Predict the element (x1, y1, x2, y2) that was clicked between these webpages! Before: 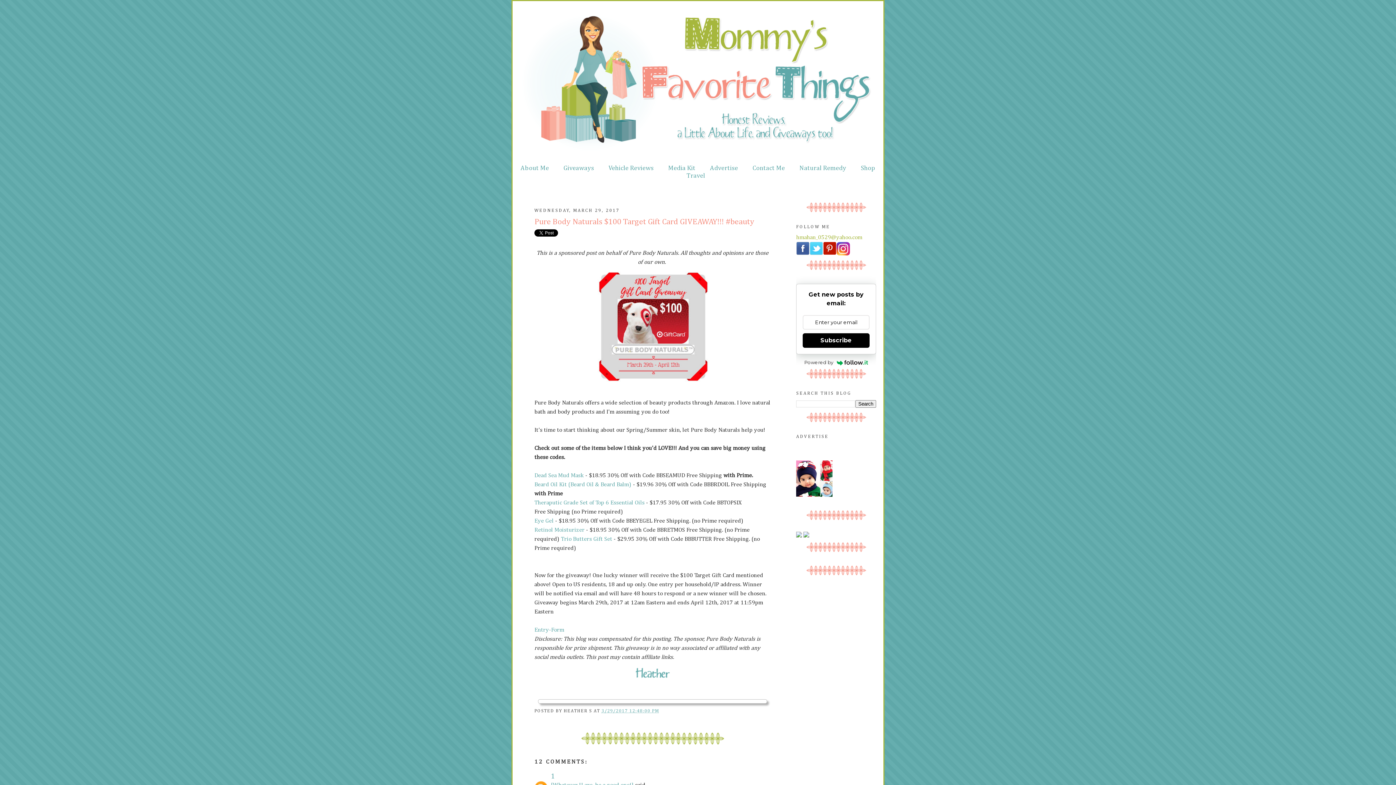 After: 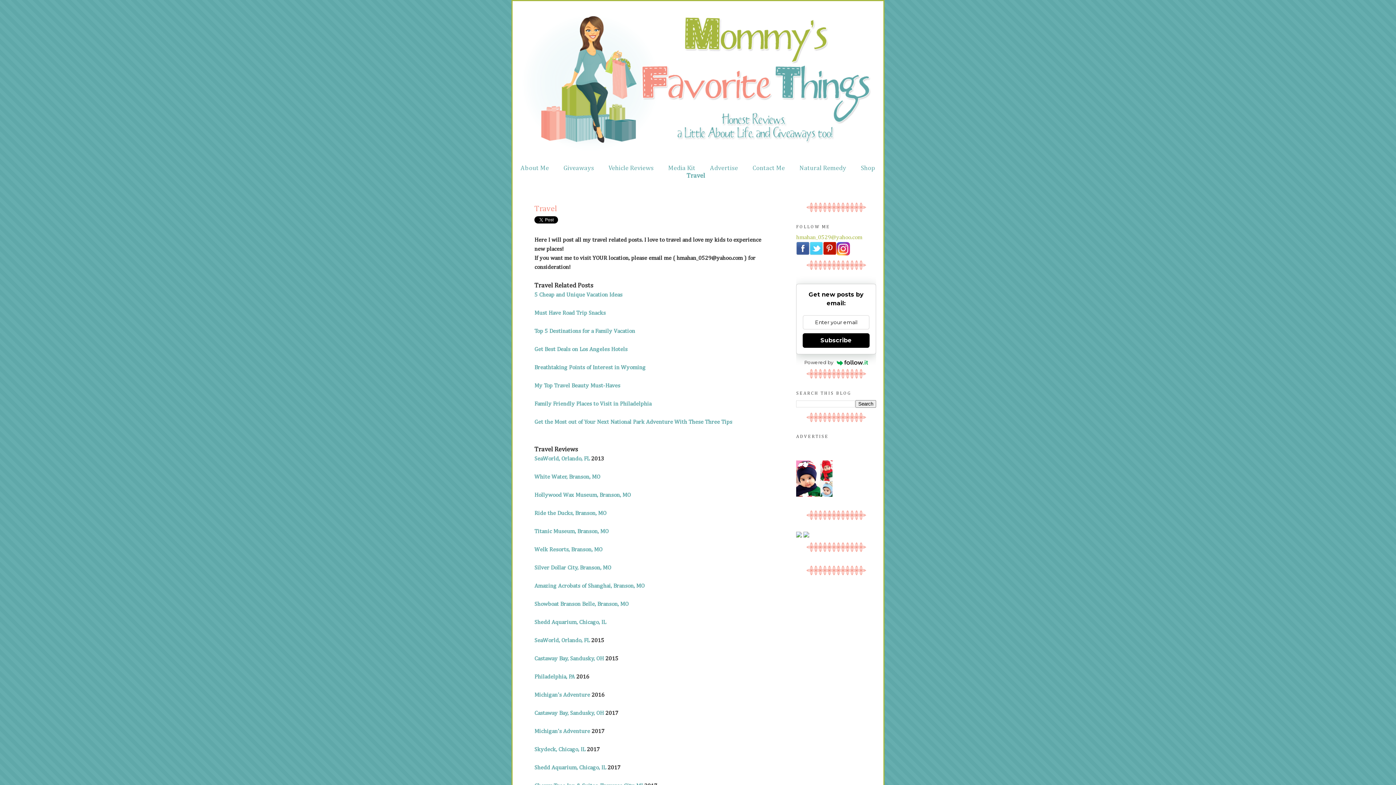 Action: label: Travel bbox: (686, 172, 705, 179)